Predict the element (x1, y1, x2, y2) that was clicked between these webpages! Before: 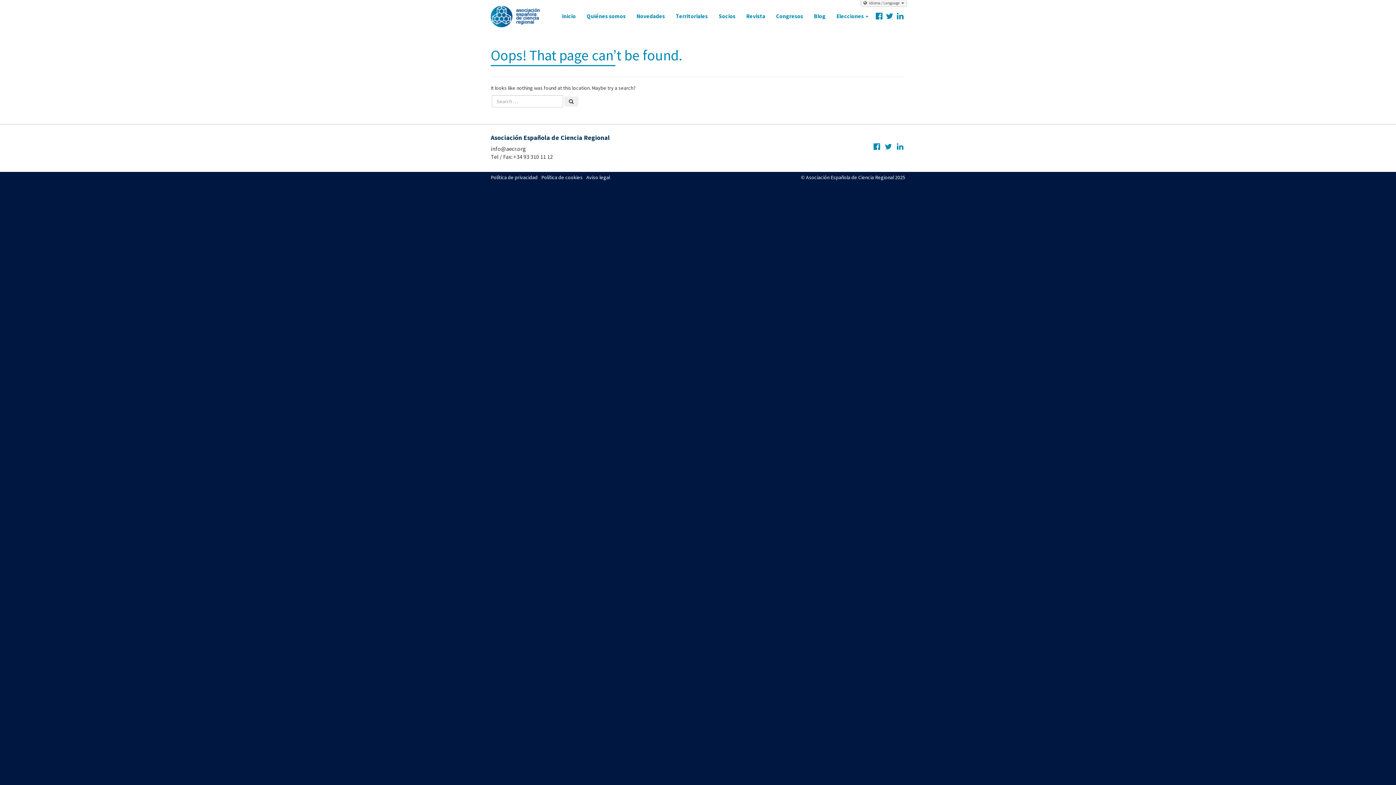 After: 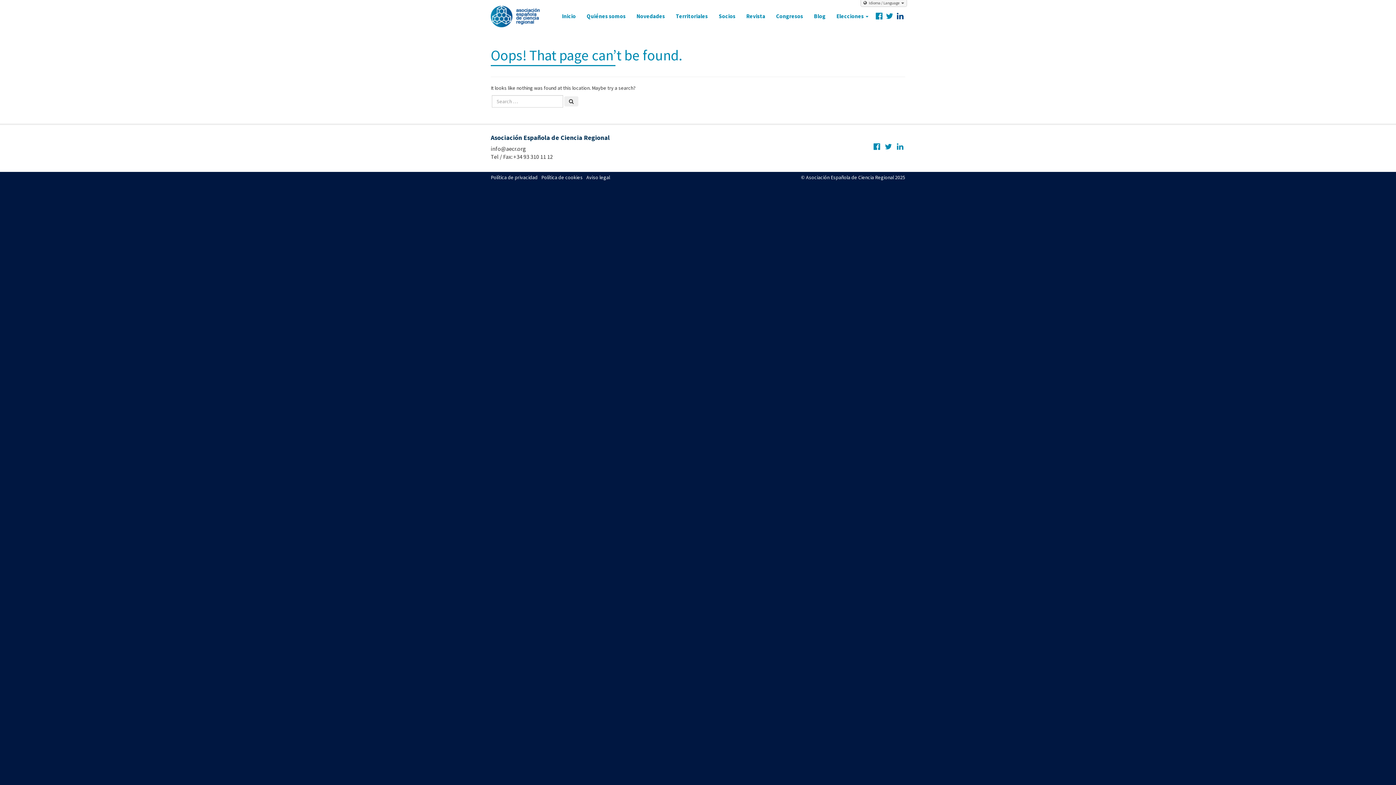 Action: bbox: (895, 7, 905, 25)